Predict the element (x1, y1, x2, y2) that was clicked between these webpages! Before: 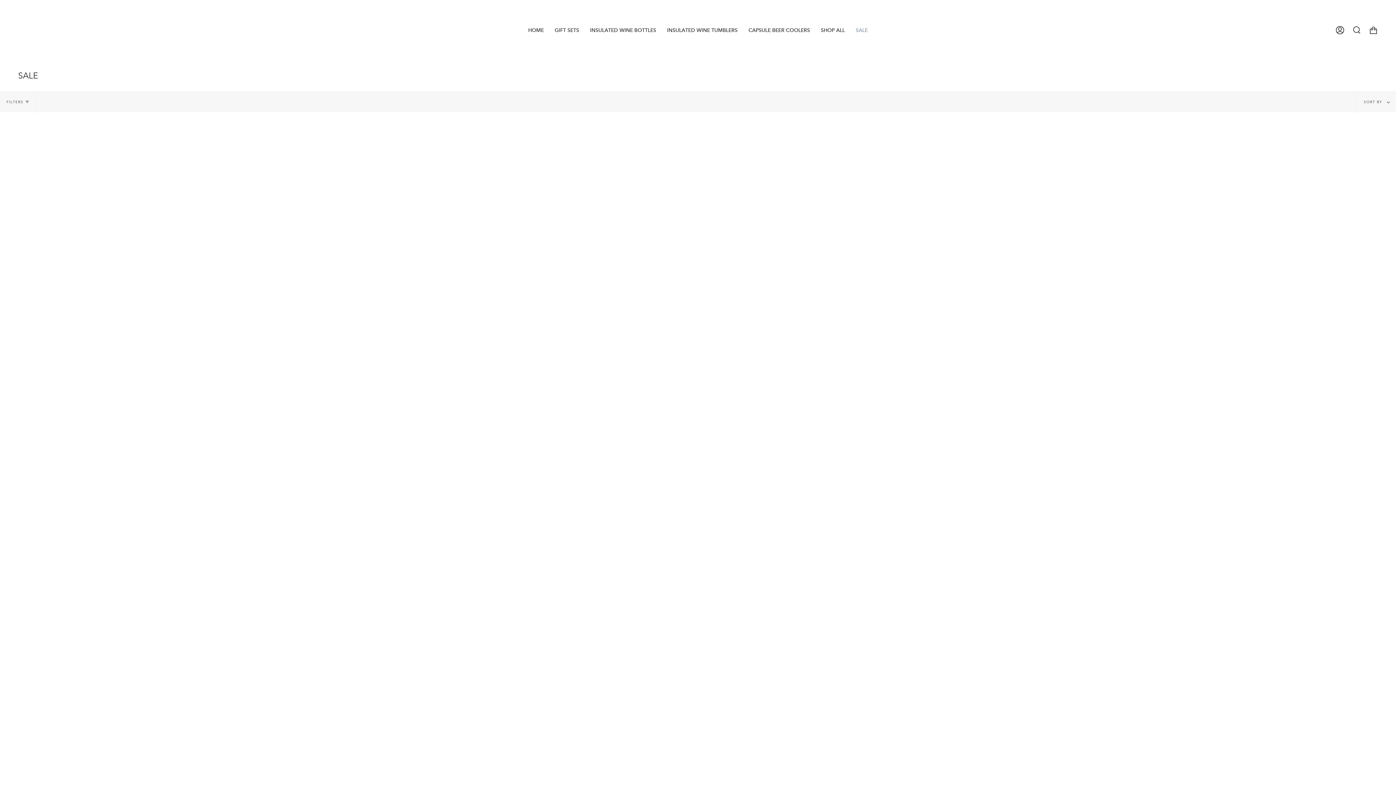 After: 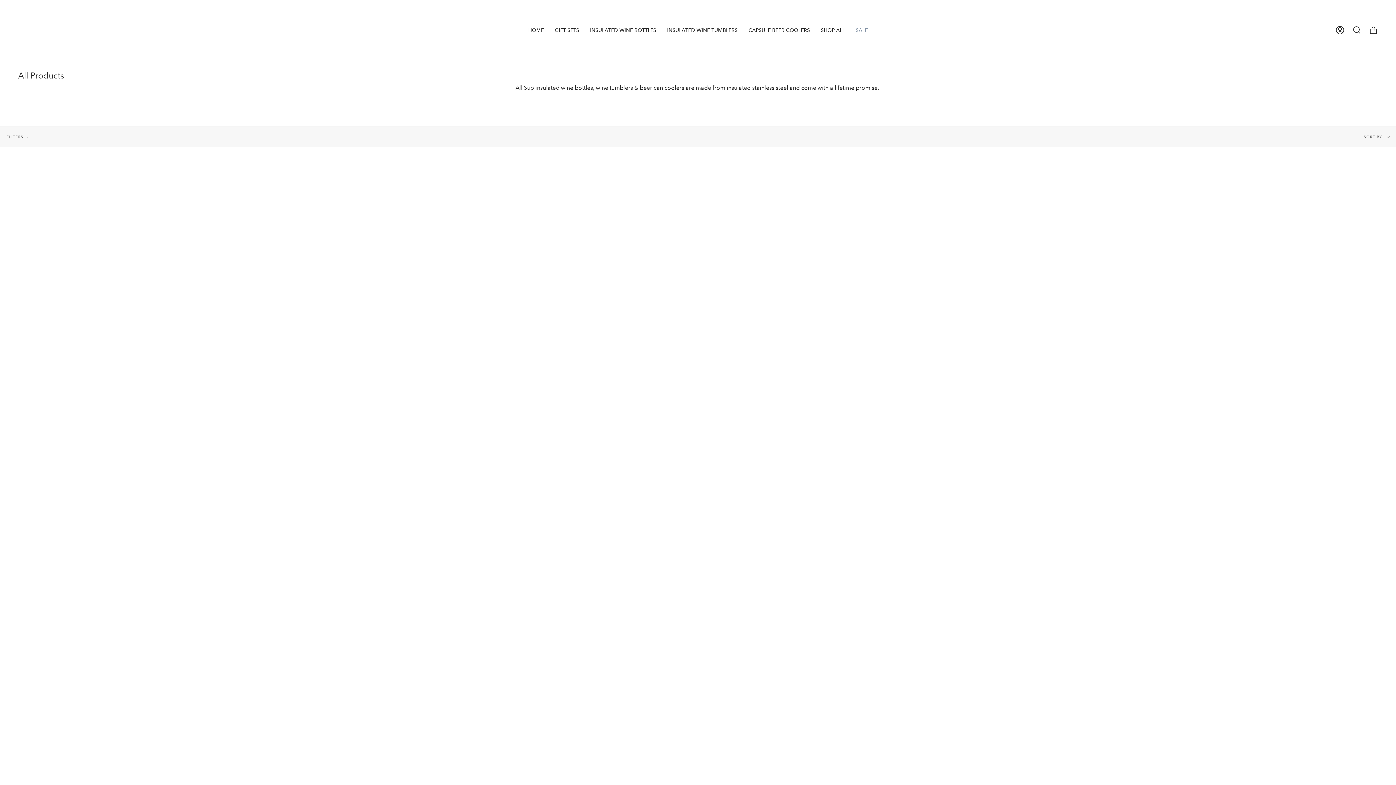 Action: bbox: (815, 0, 850, 60) label: SHOP ALL